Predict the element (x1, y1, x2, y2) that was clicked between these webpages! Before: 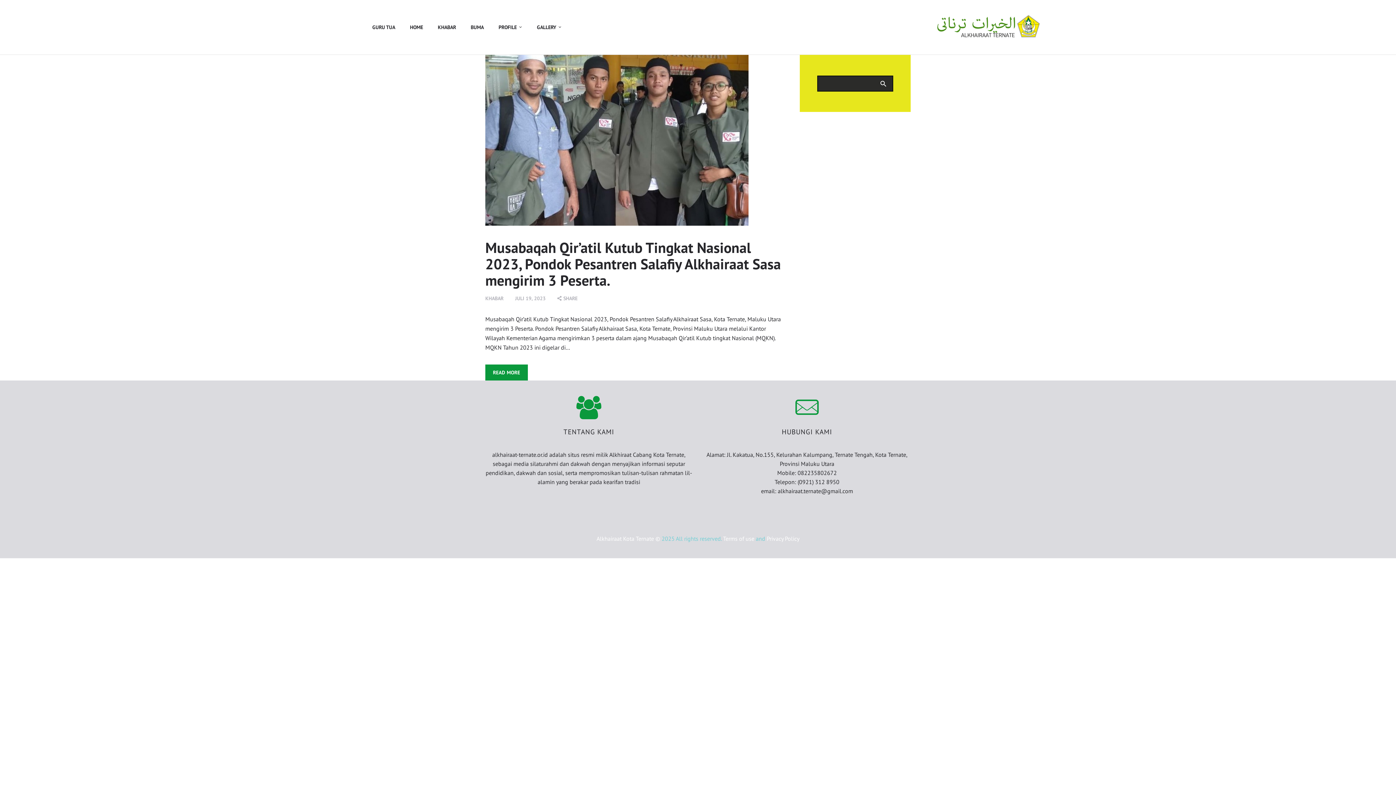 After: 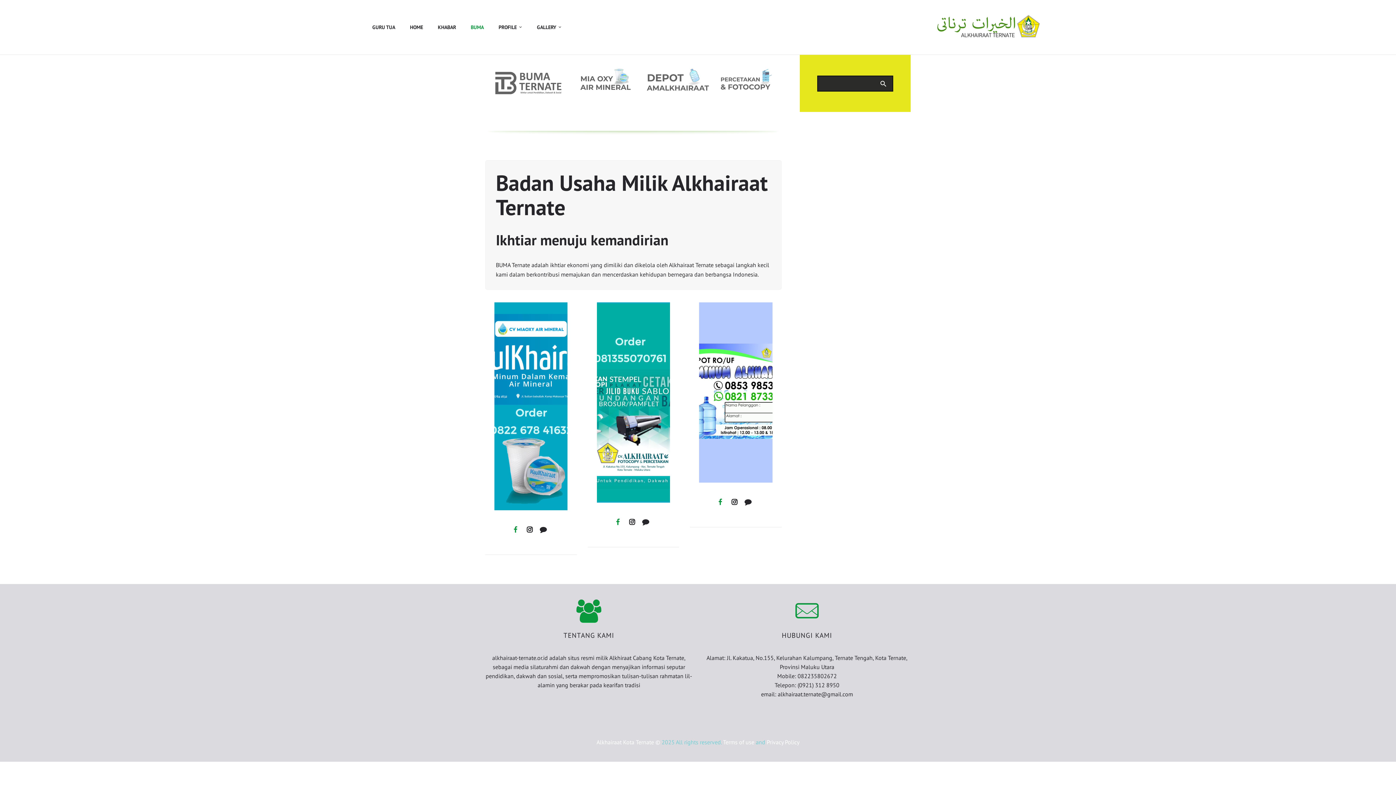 Action: bbox: (463, 17, 491, 36) label: BUMA